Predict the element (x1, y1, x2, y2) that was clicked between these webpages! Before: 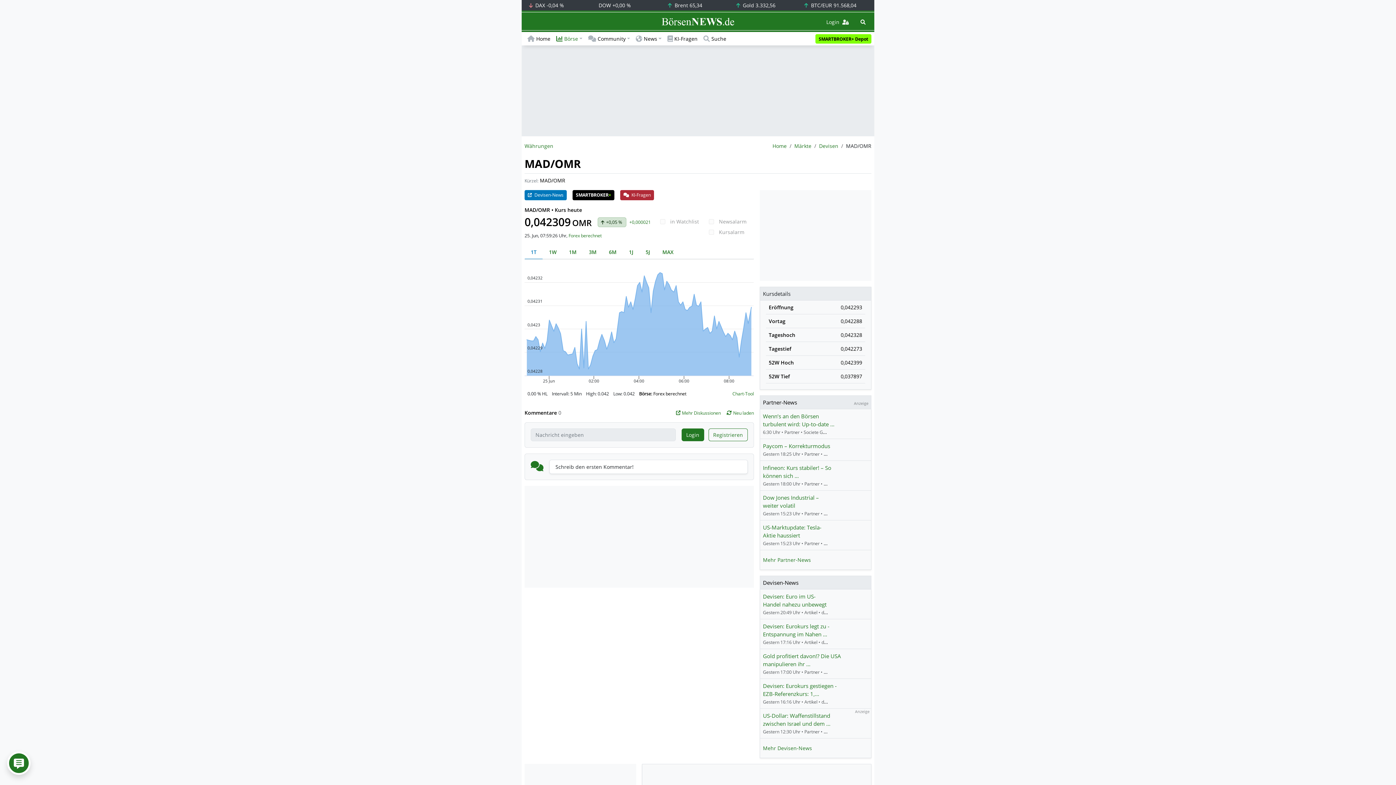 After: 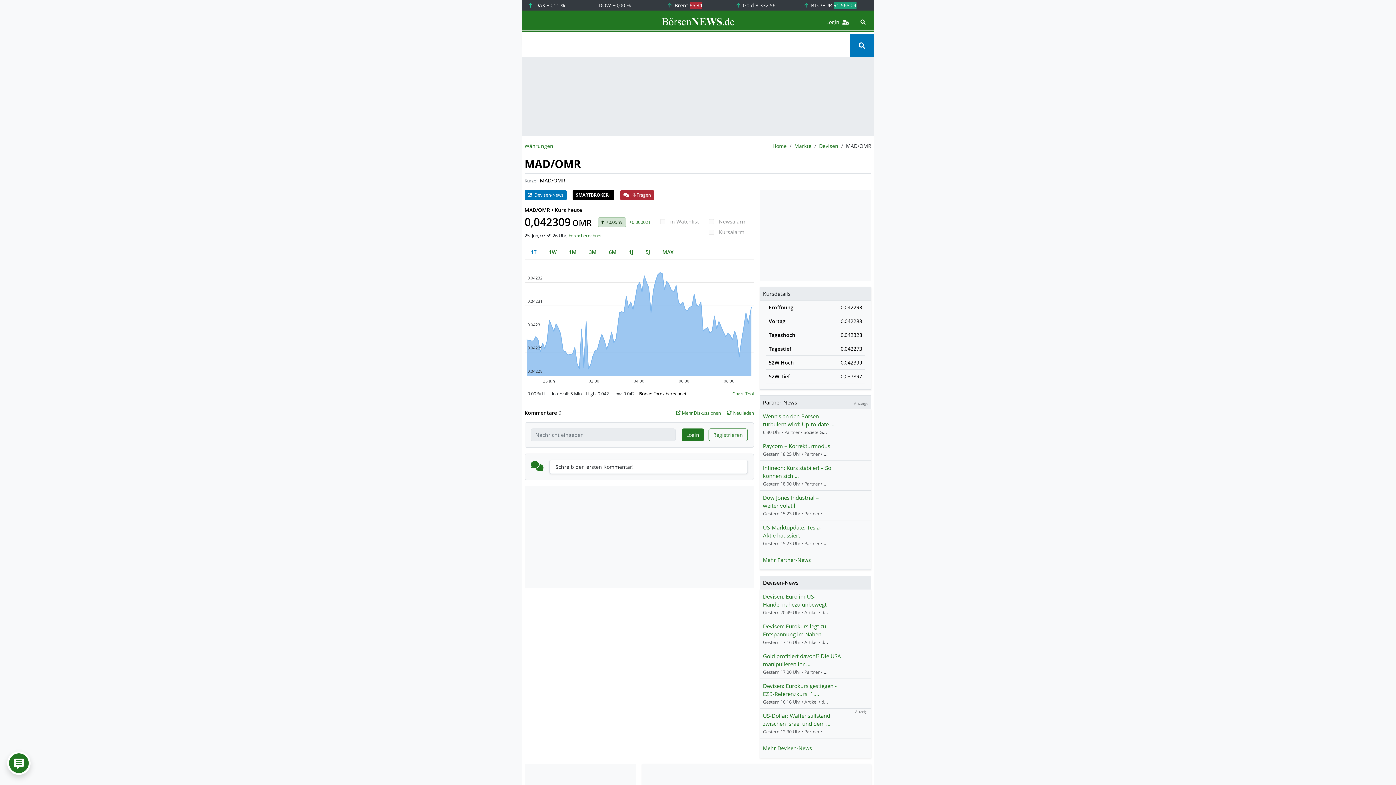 Action: bbox: (854, 15, 871, 28) label: Suche